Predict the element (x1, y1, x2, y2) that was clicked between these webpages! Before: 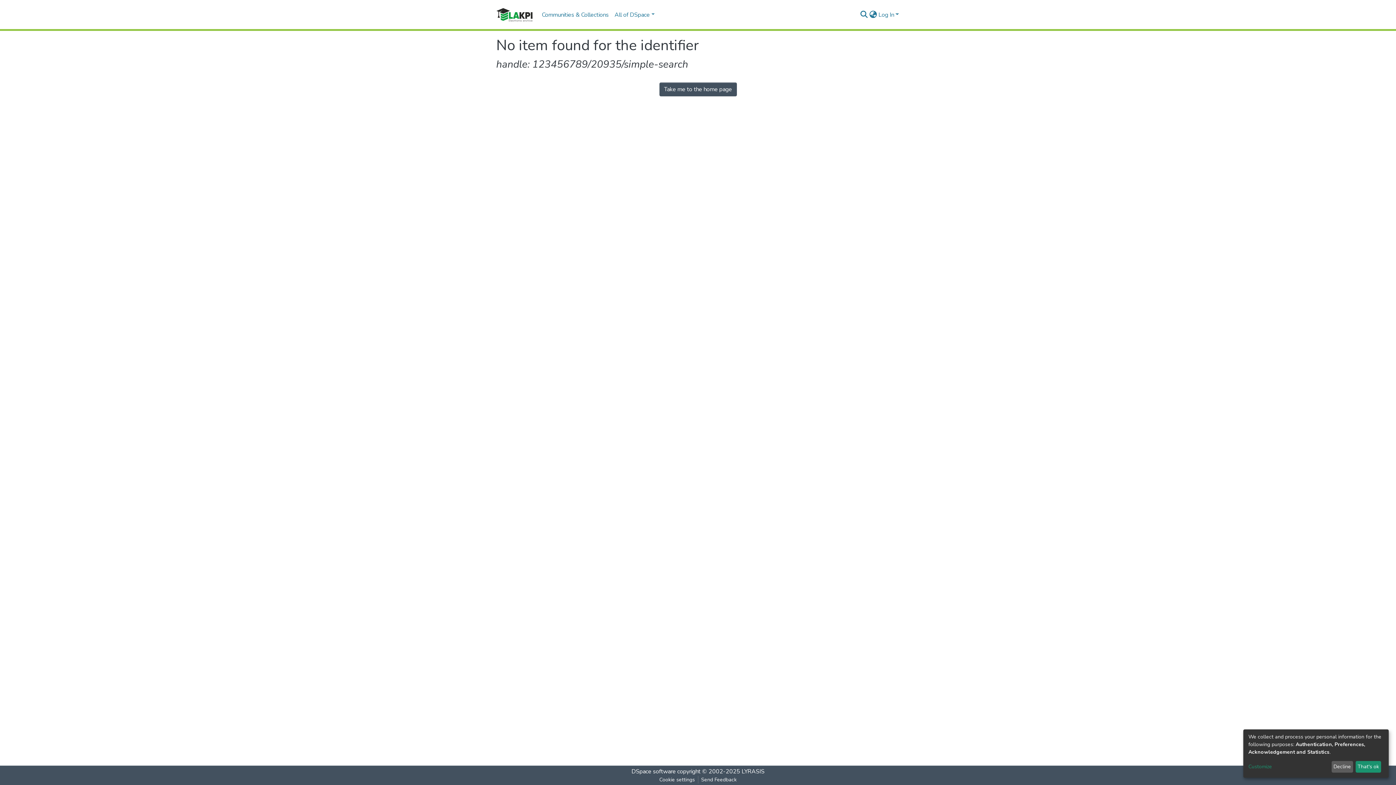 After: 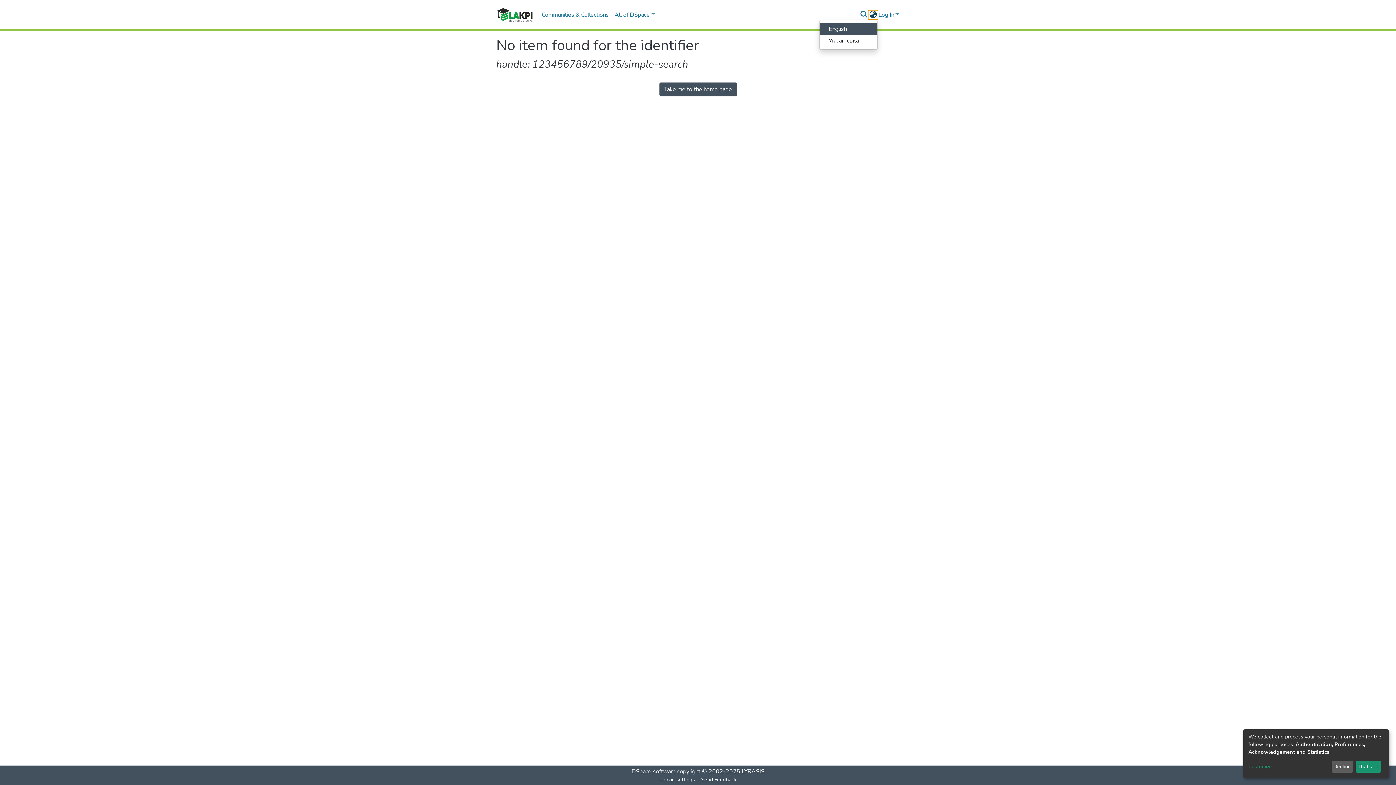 Action: label: Language switch bbox: (868, 10, 877, 19)